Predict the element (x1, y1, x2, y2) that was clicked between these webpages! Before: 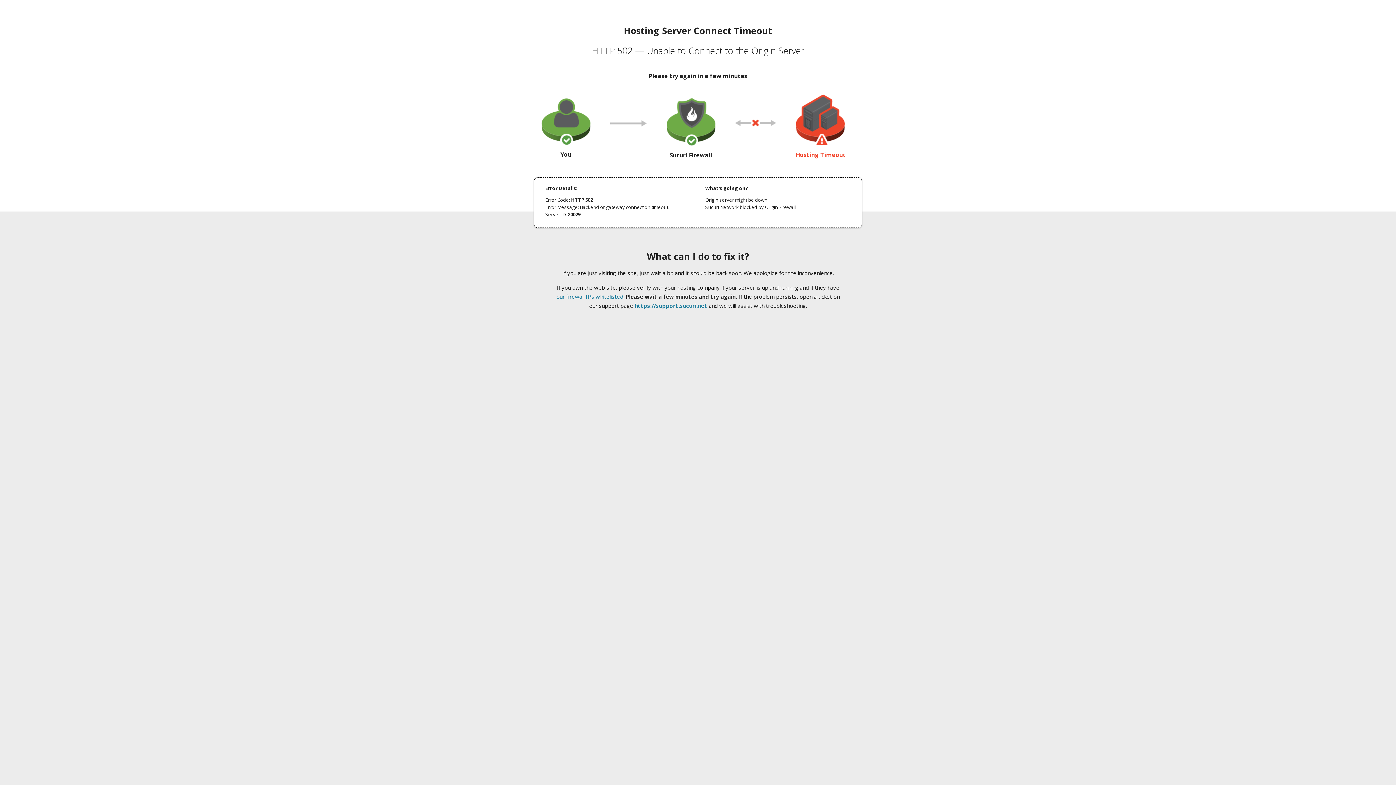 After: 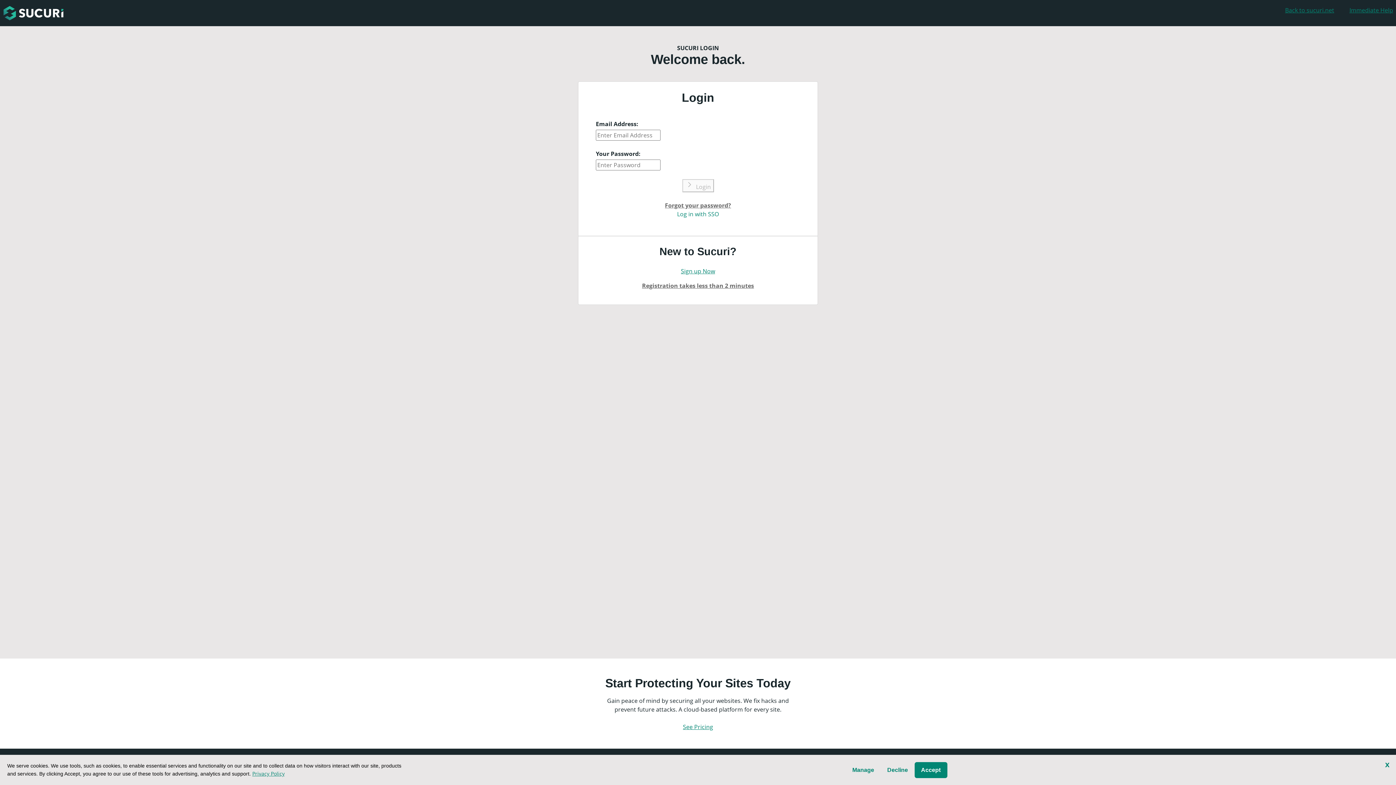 Action: label: https://support.sucuri.net bbox: (634, 302, 707, 309)